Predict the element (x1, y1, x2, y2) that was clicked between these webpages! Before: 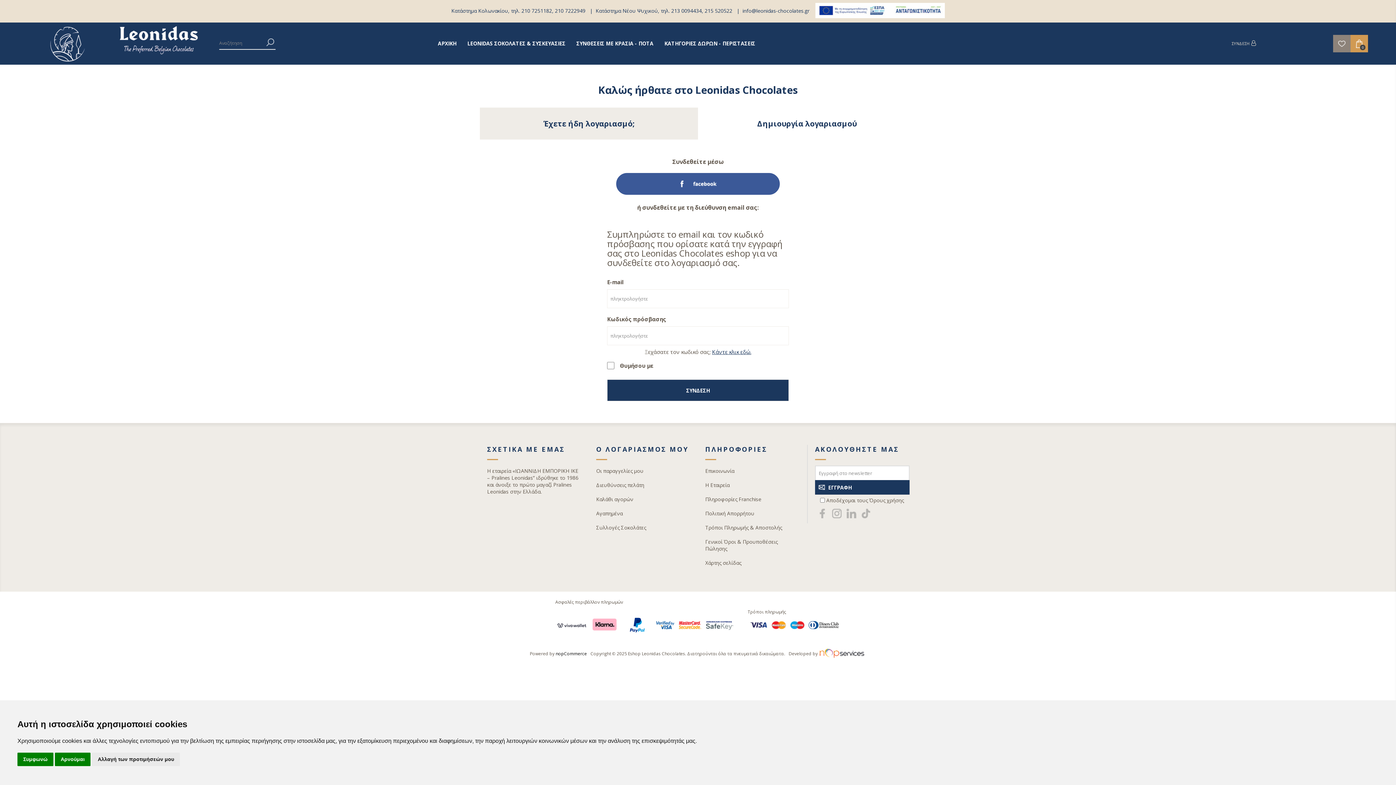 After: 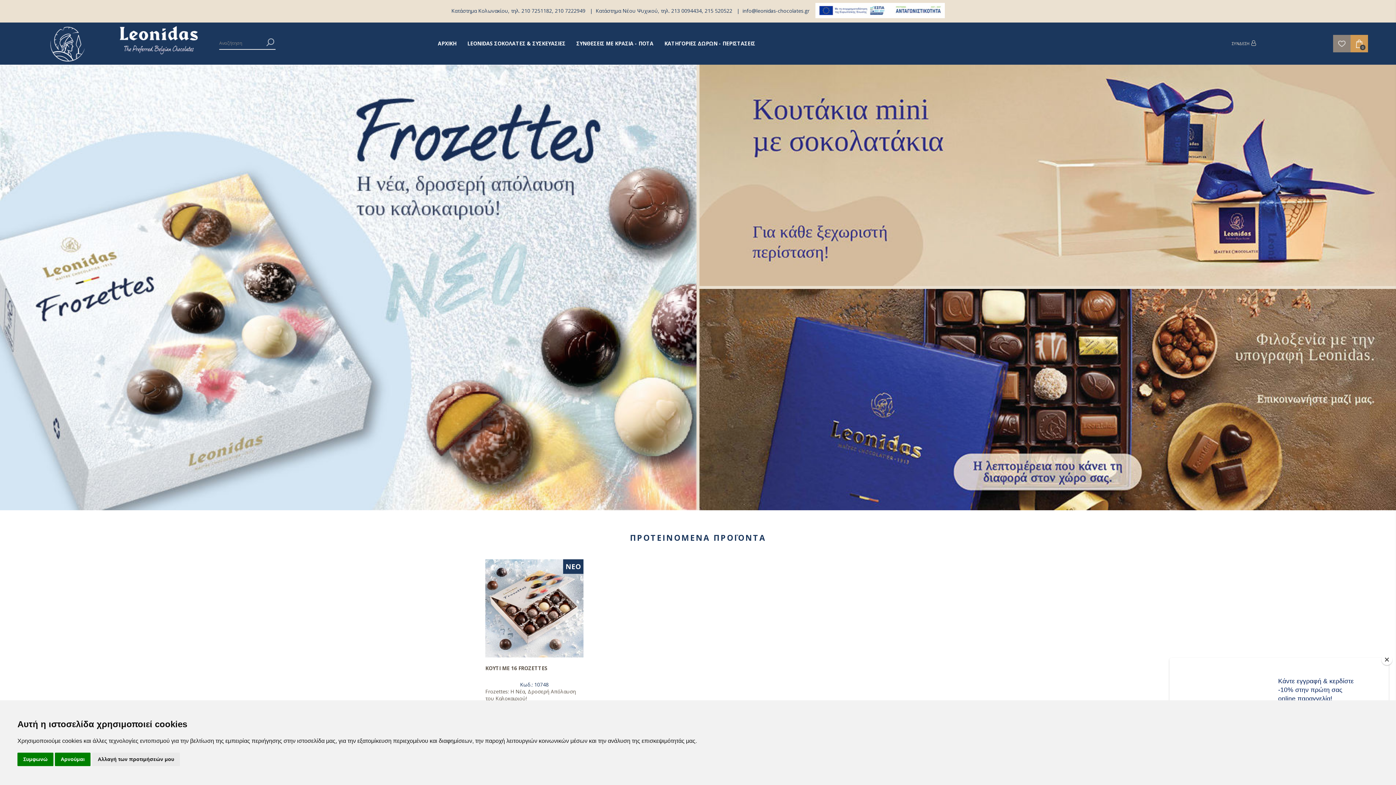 Action: label: ΑΡΧΙΚΗ bbox: (432, 38, 462, 48)